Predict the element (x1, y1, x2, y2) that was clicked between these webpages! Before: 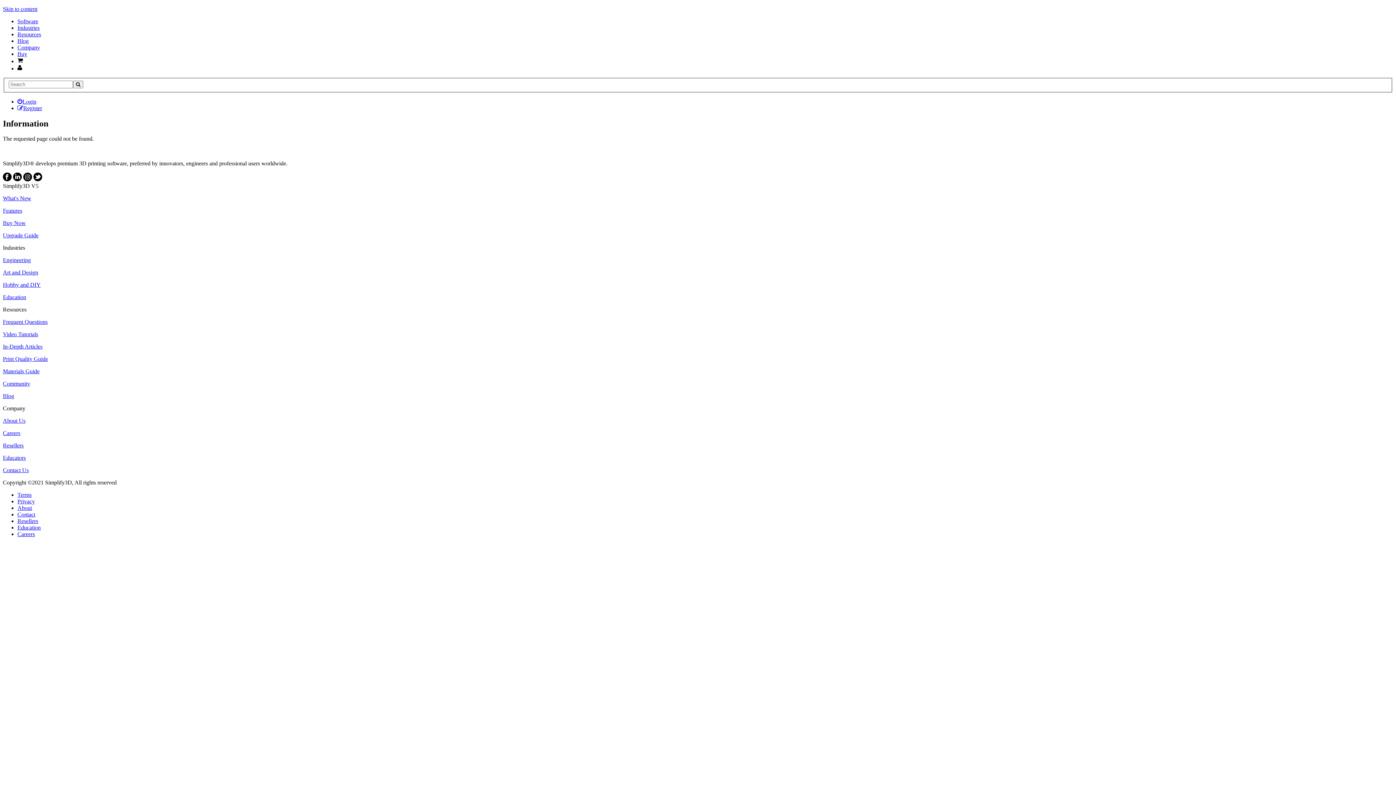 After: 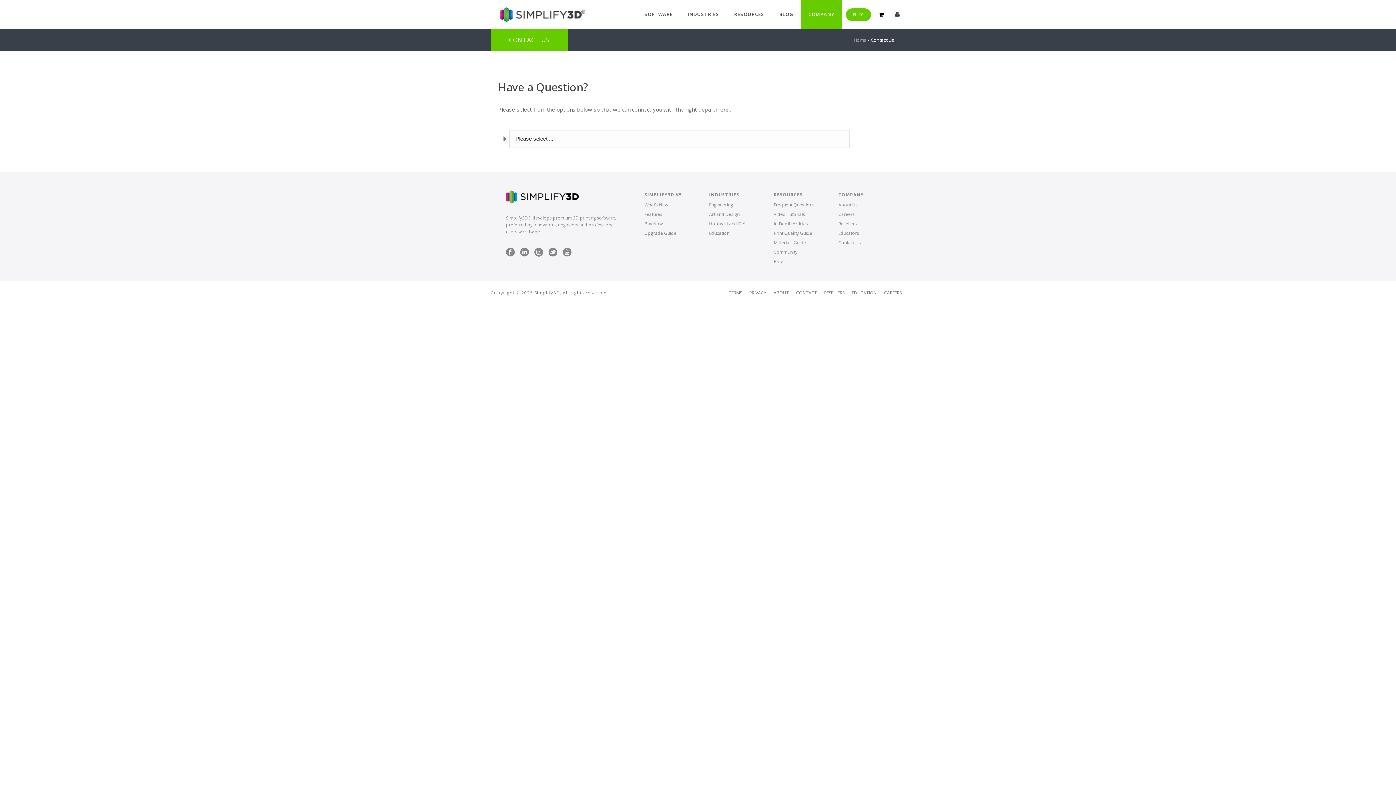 Action: bbox: (2, 467, 28, 473) label: Contact Us